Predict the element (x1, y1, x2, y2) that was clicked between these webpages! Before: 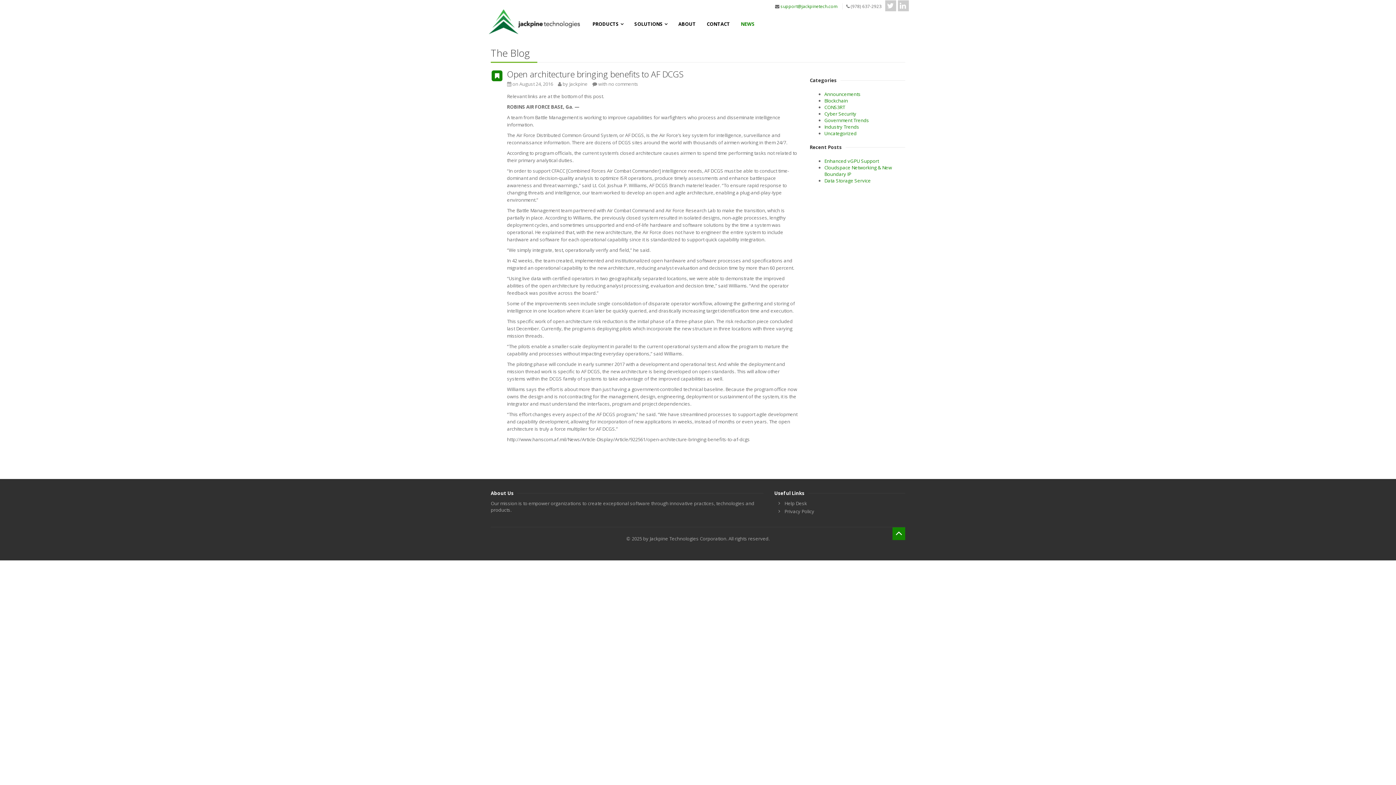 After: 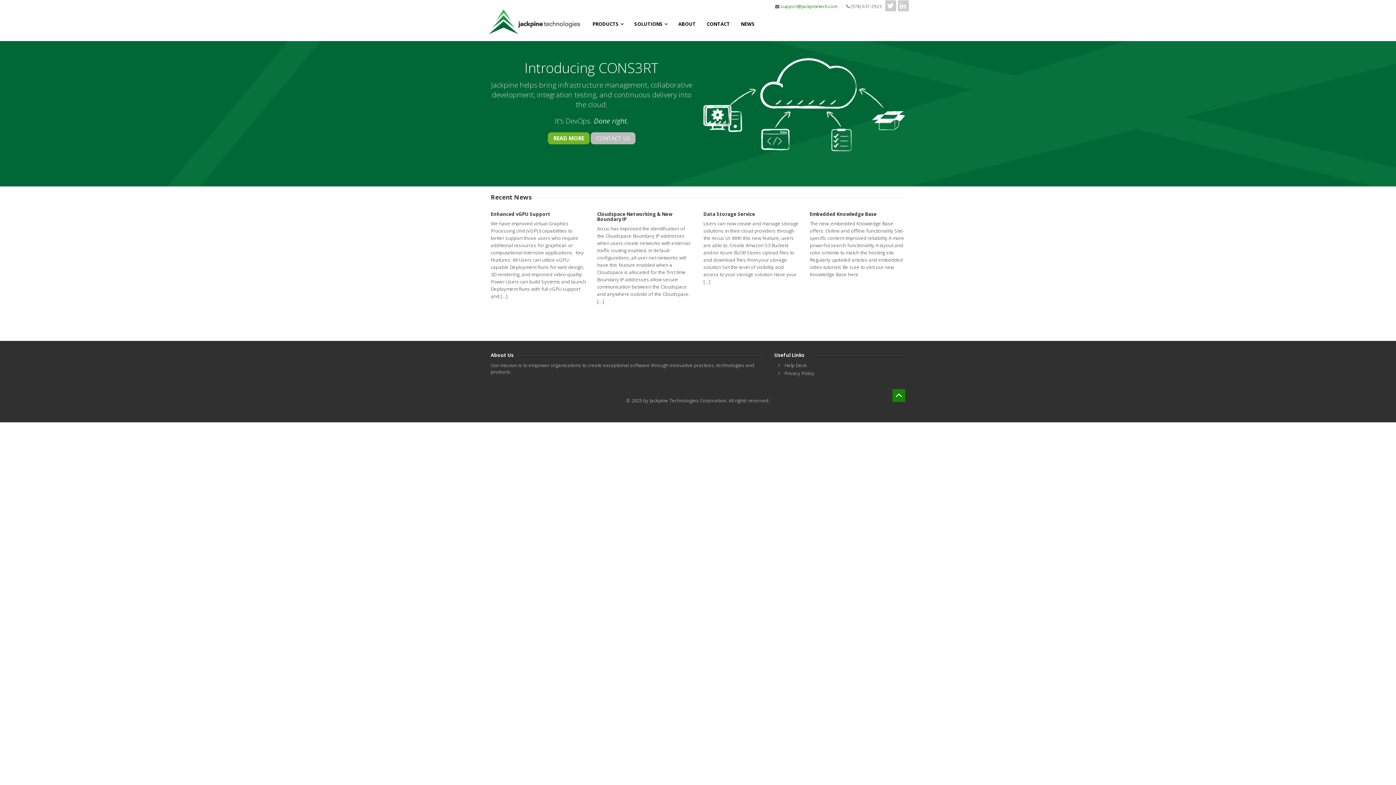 Action: bbox: (485, 3, 587, 34) label: Jackpine Technologies Corporation